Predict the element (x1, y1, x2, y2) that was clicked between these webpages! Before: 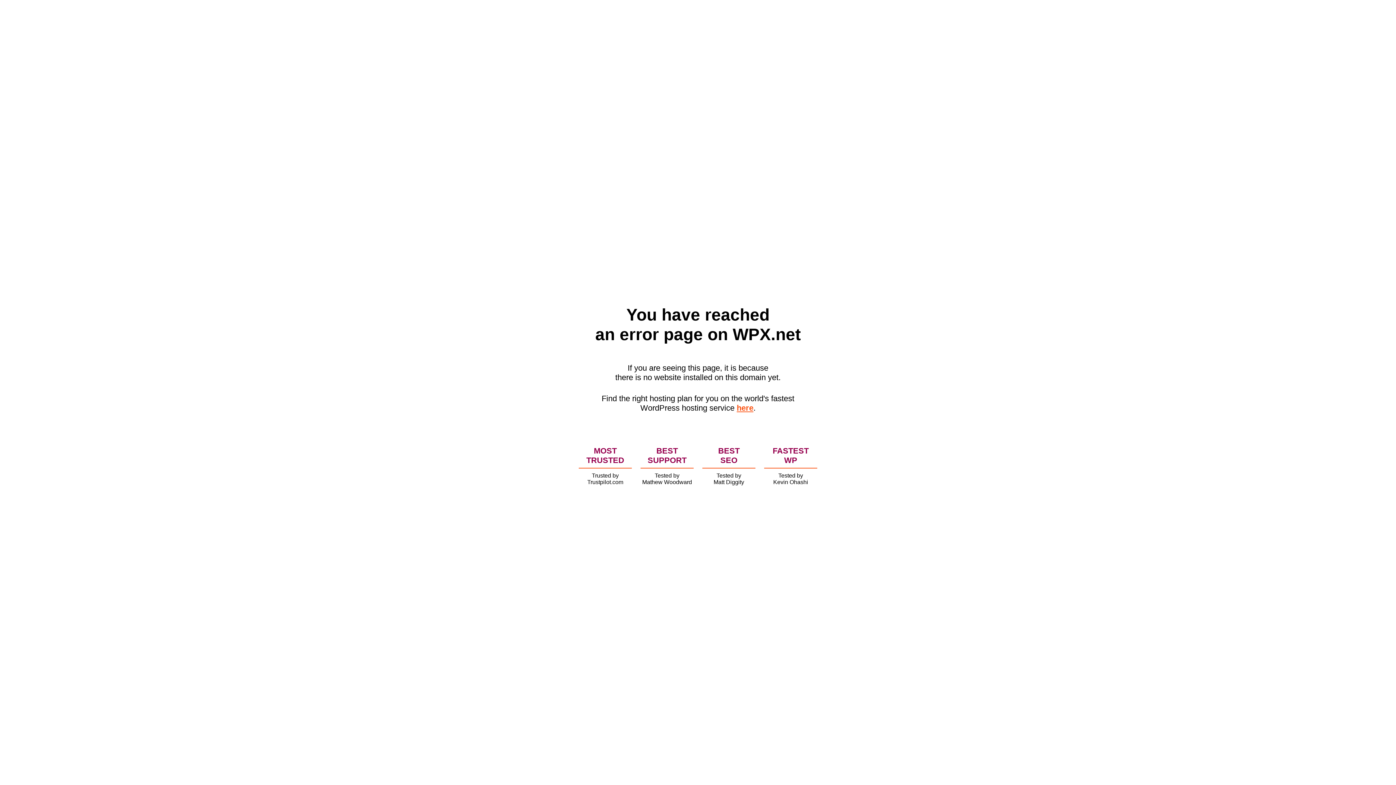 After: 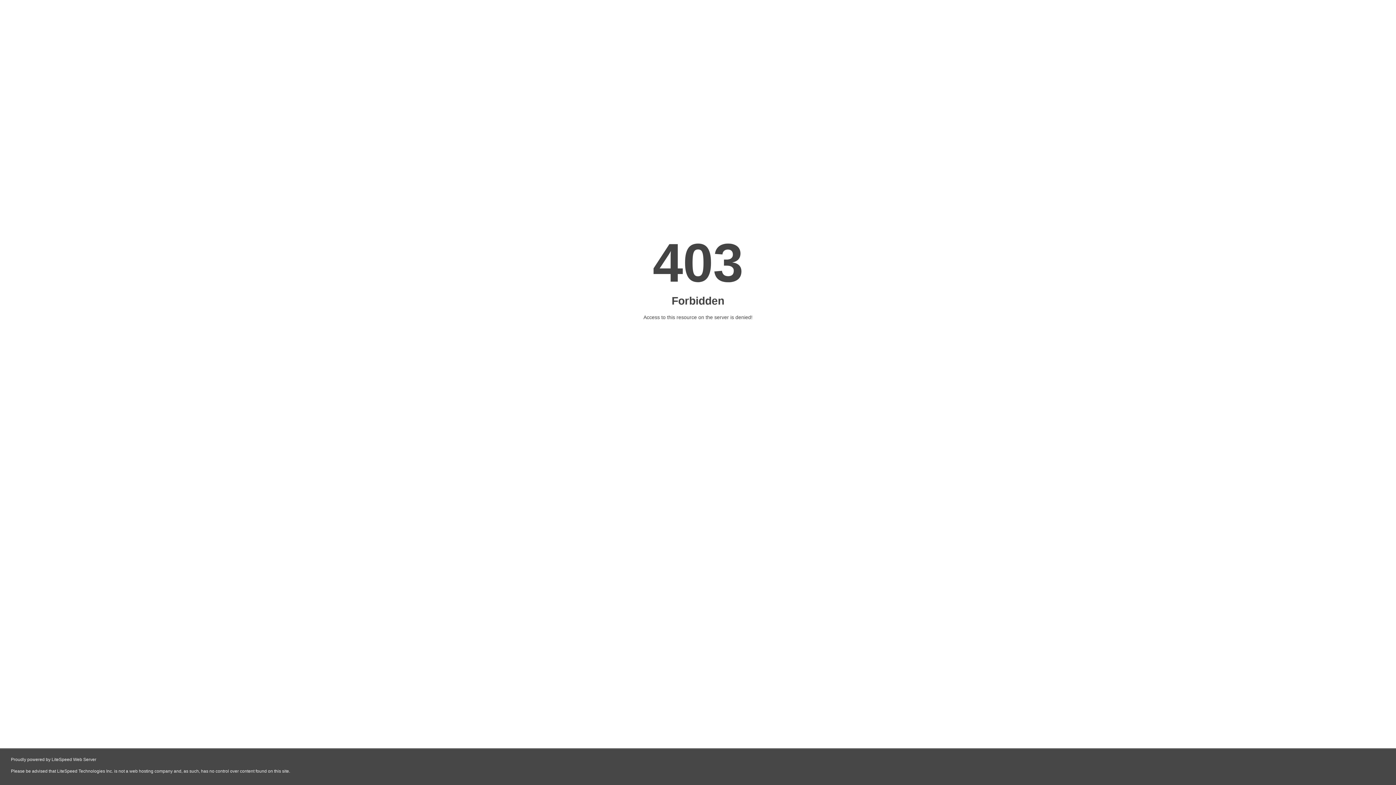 Action: bbox: (736, 403, 753, 412) label: here